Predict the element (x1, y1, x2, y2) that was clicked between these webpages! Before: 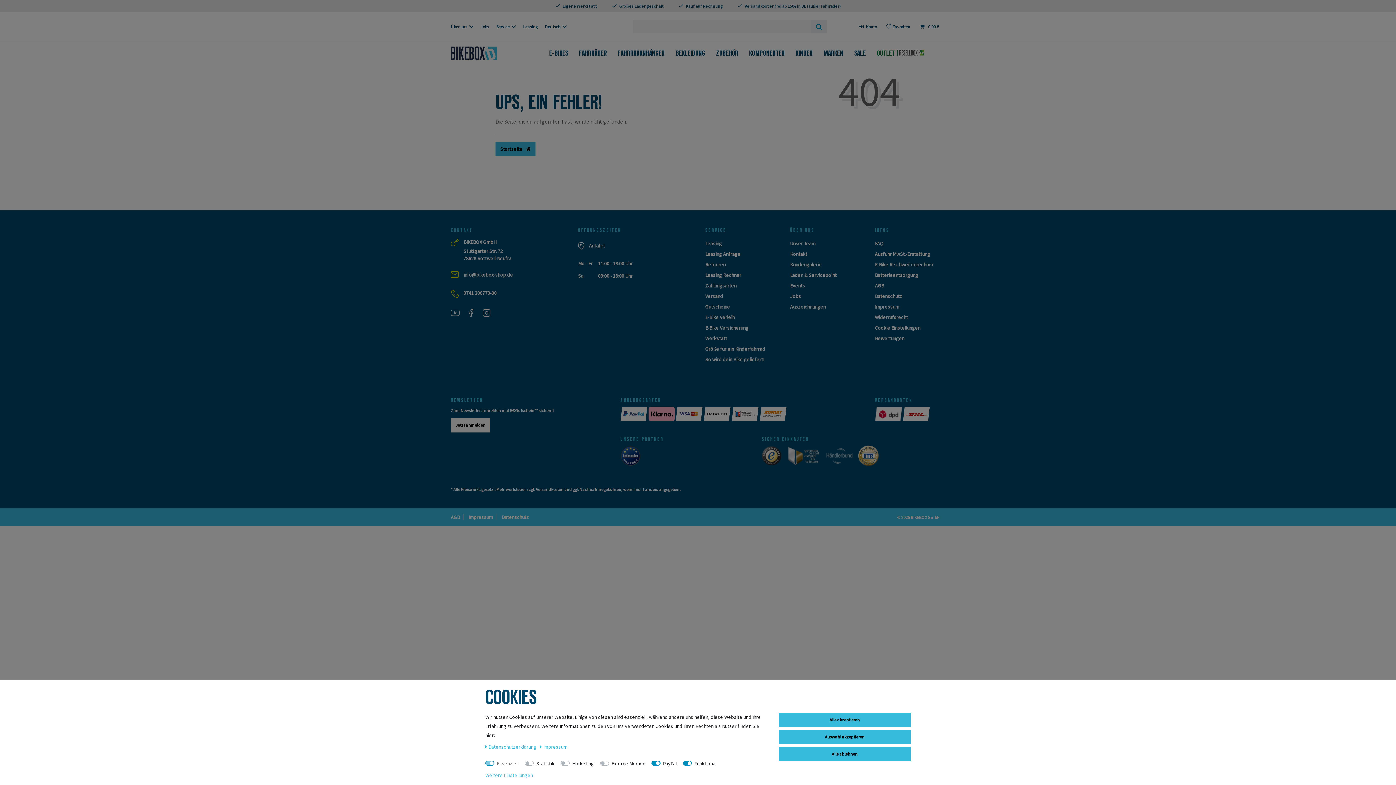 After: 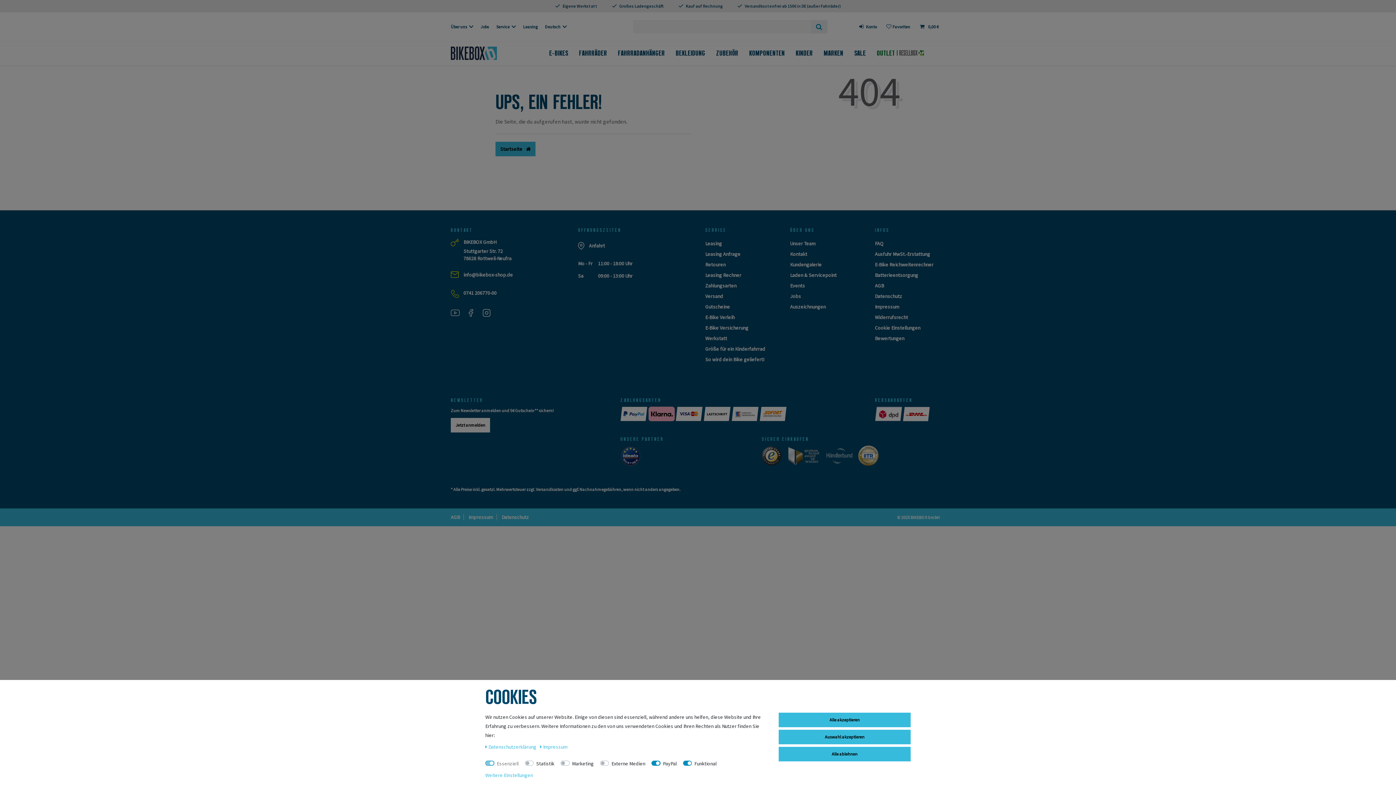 Action: bbox: (705, 303, 730, 310) label: Gutscheine